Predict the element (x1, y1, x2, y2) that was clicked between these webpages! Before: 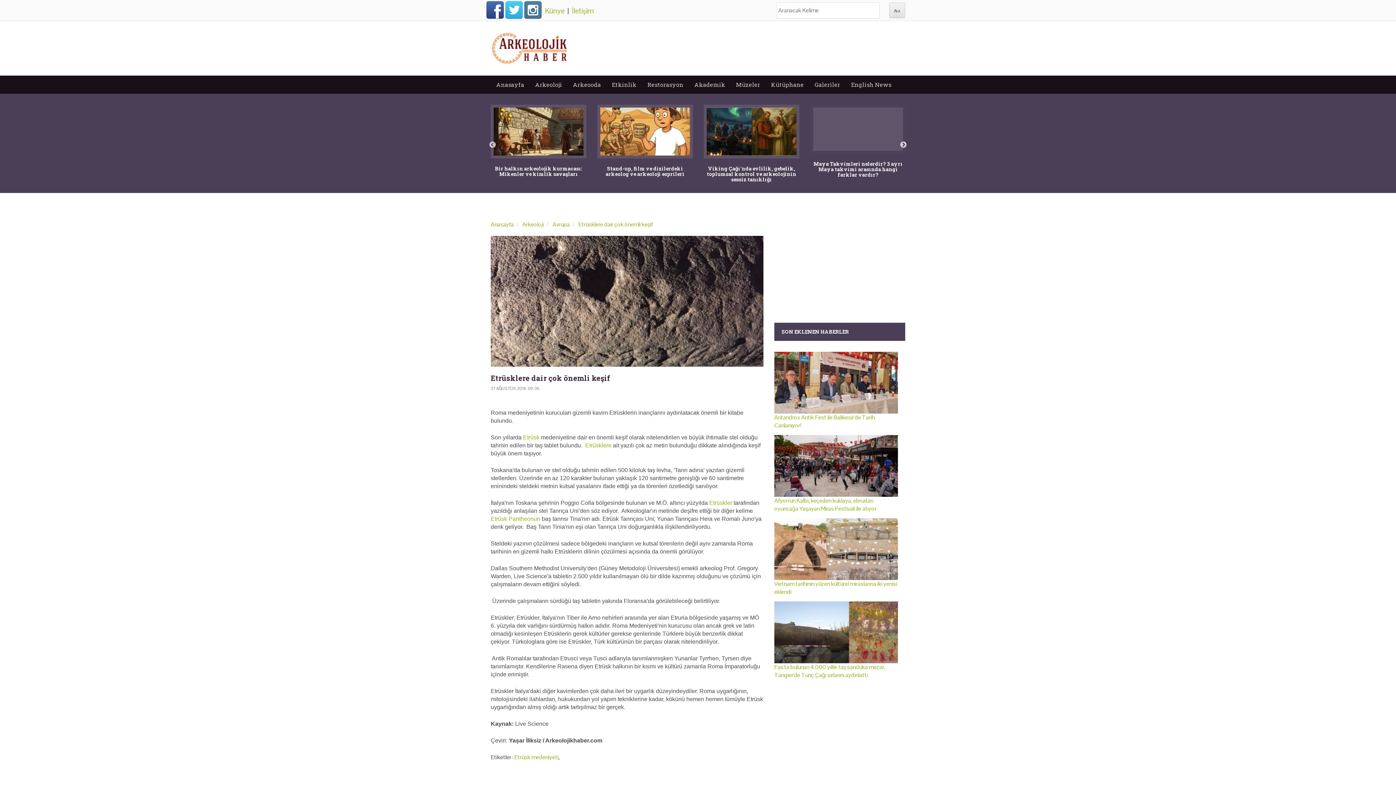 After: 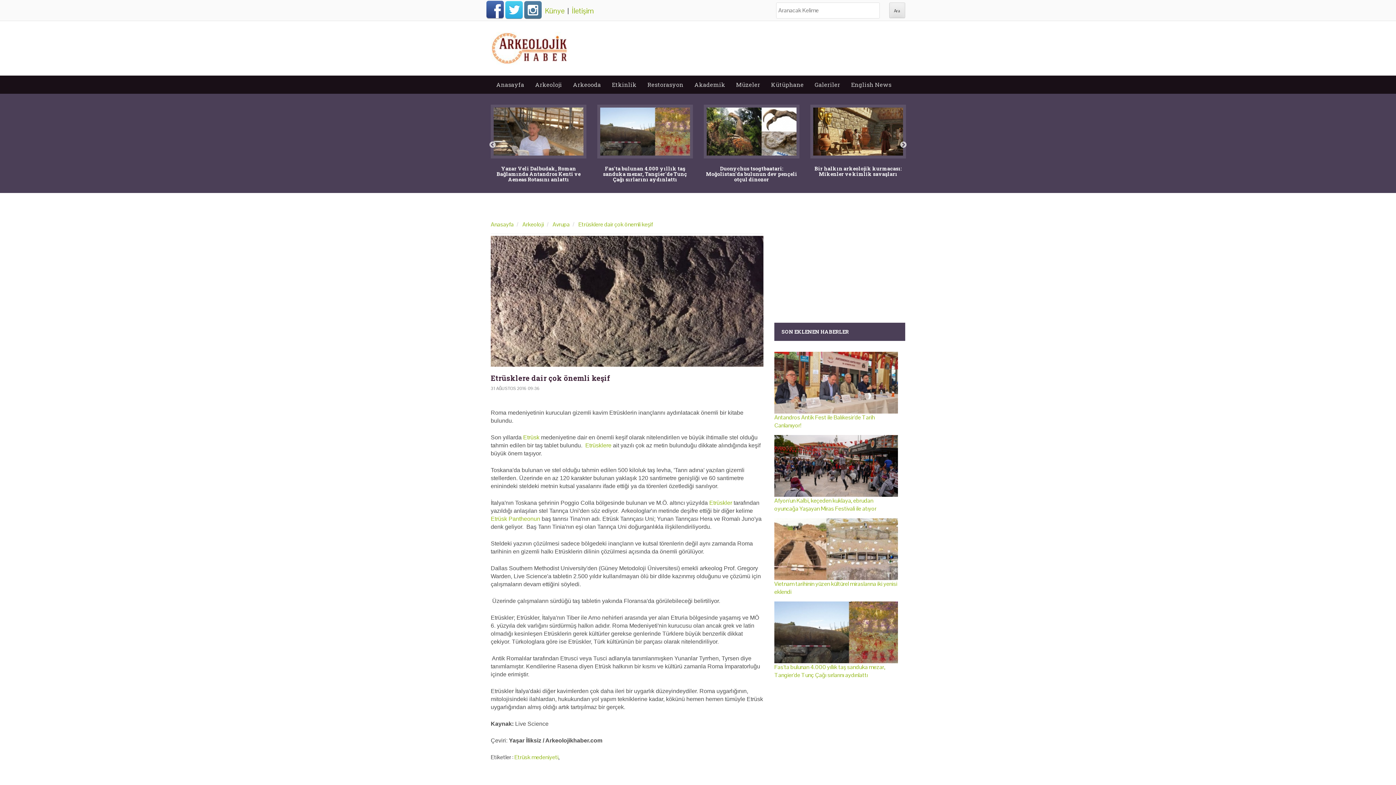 Action: bbox: (486, 1, 504, 18) label: Facebook